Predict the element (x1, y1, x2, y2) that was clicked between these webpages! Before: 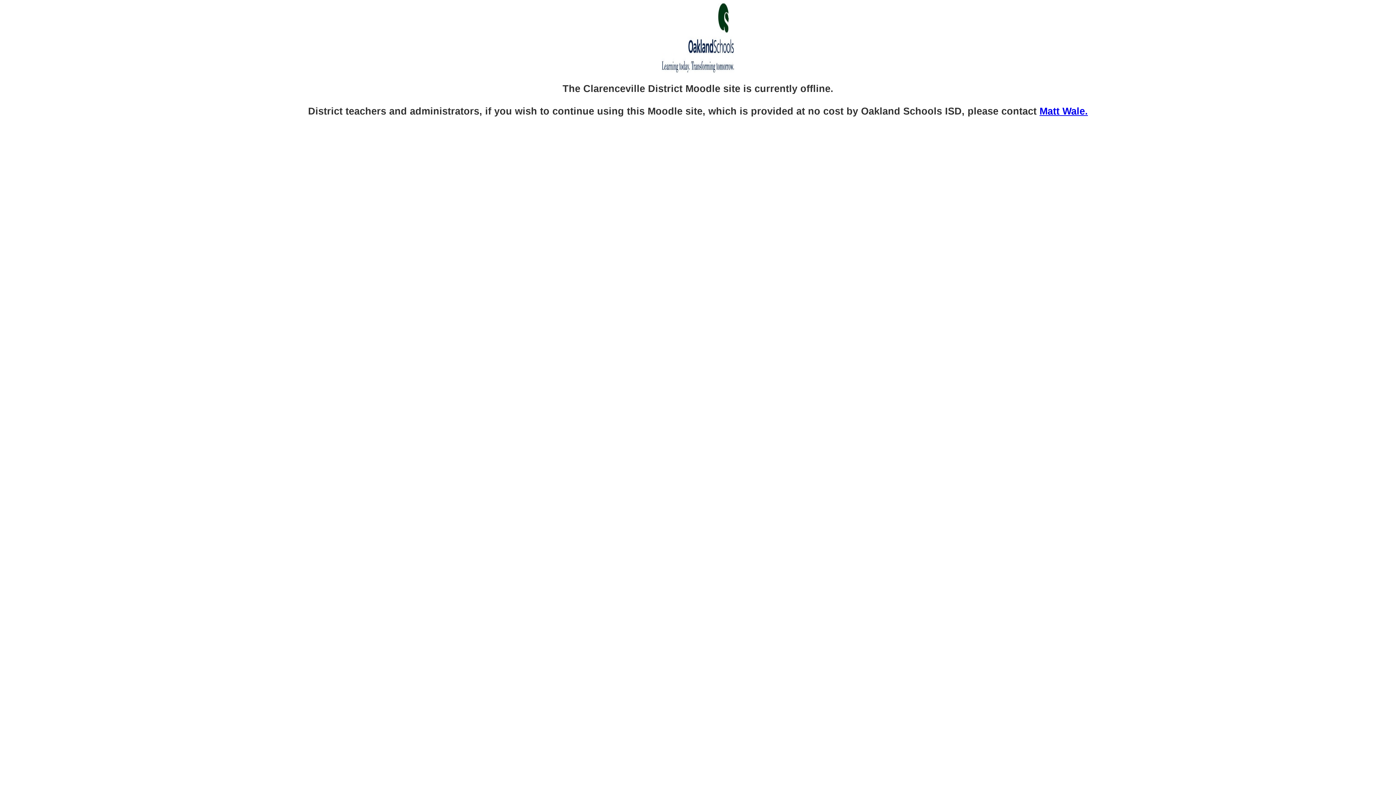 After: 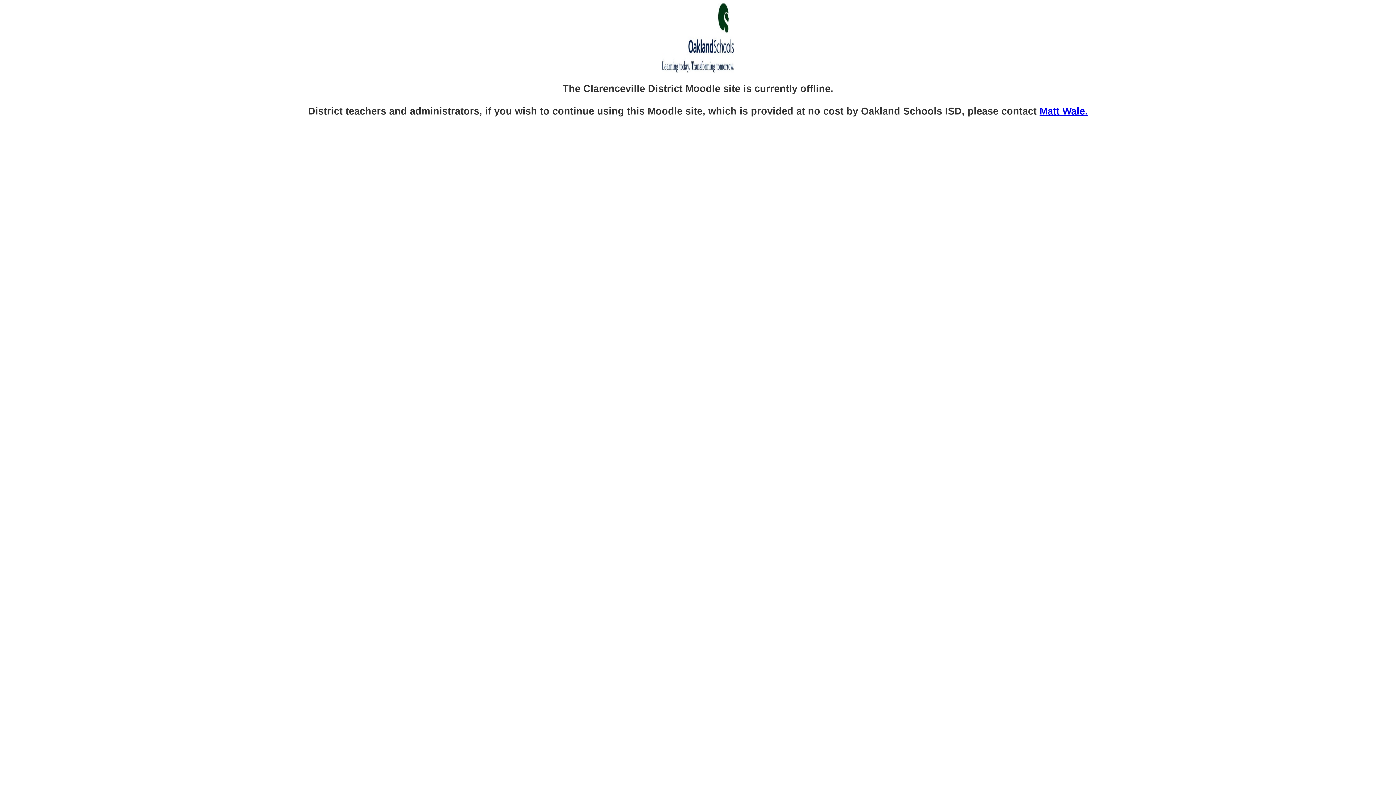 Action: label: Matt Wale. bbox: (1039, 105, 1088, 116)